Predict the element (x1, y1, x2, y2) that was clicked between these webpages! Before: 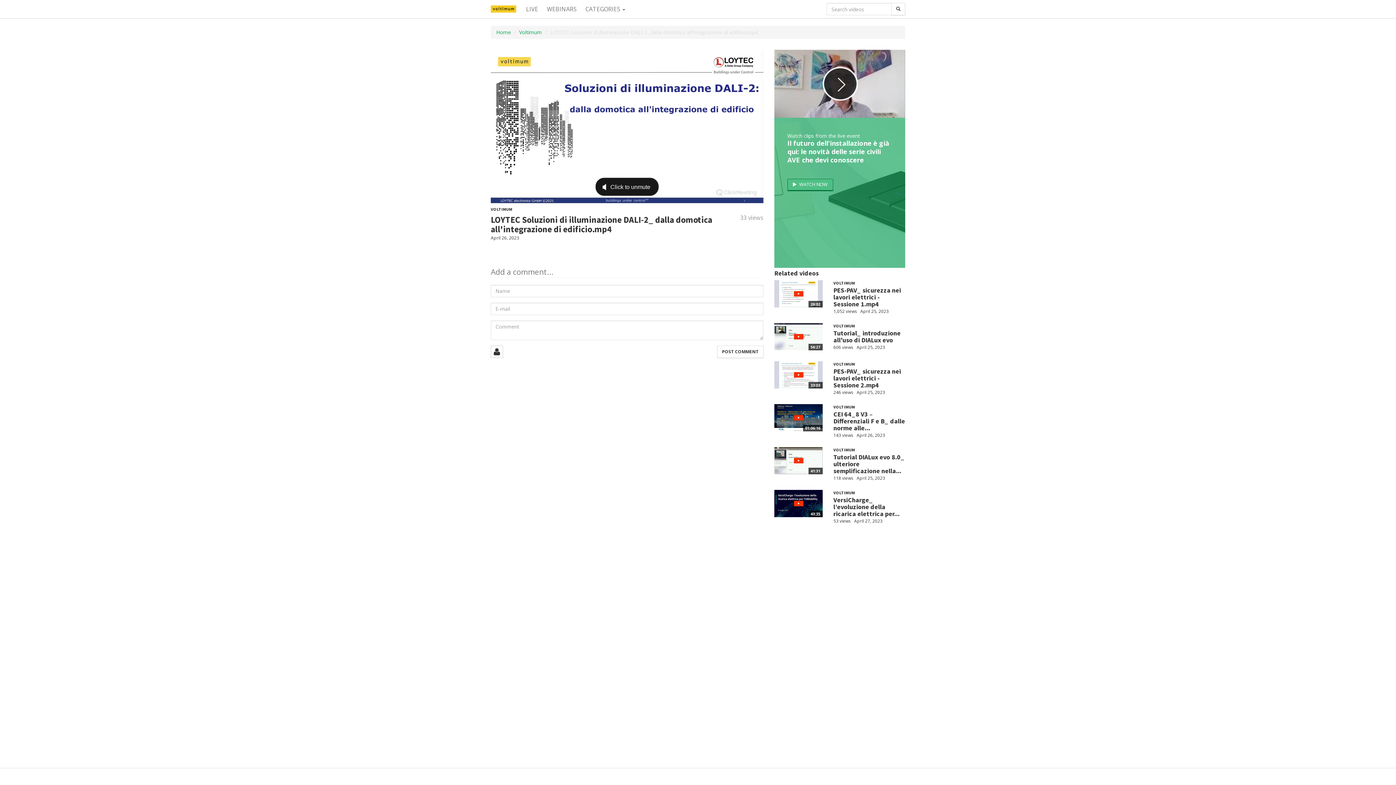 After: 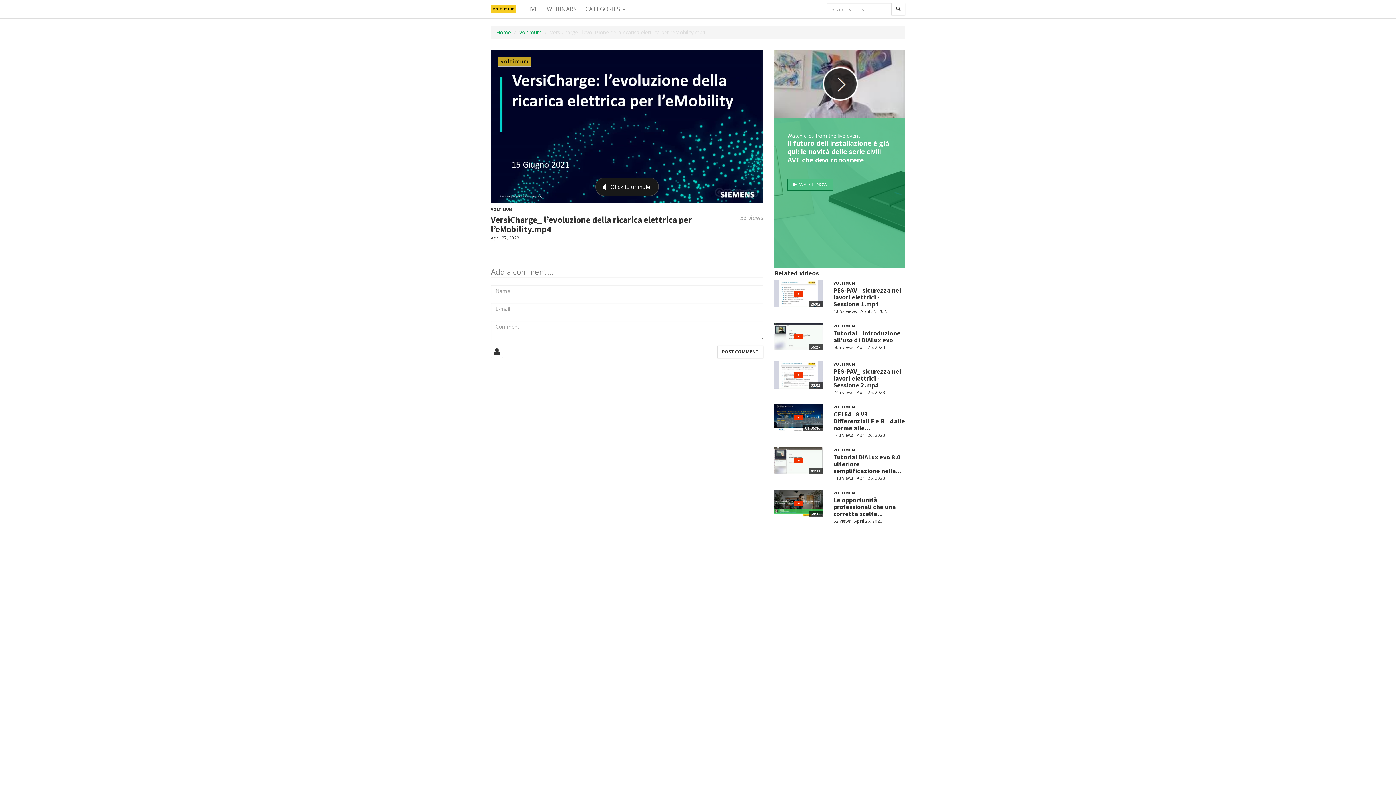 Action: bbox: (774, 490, 822, 517) label: 43:35